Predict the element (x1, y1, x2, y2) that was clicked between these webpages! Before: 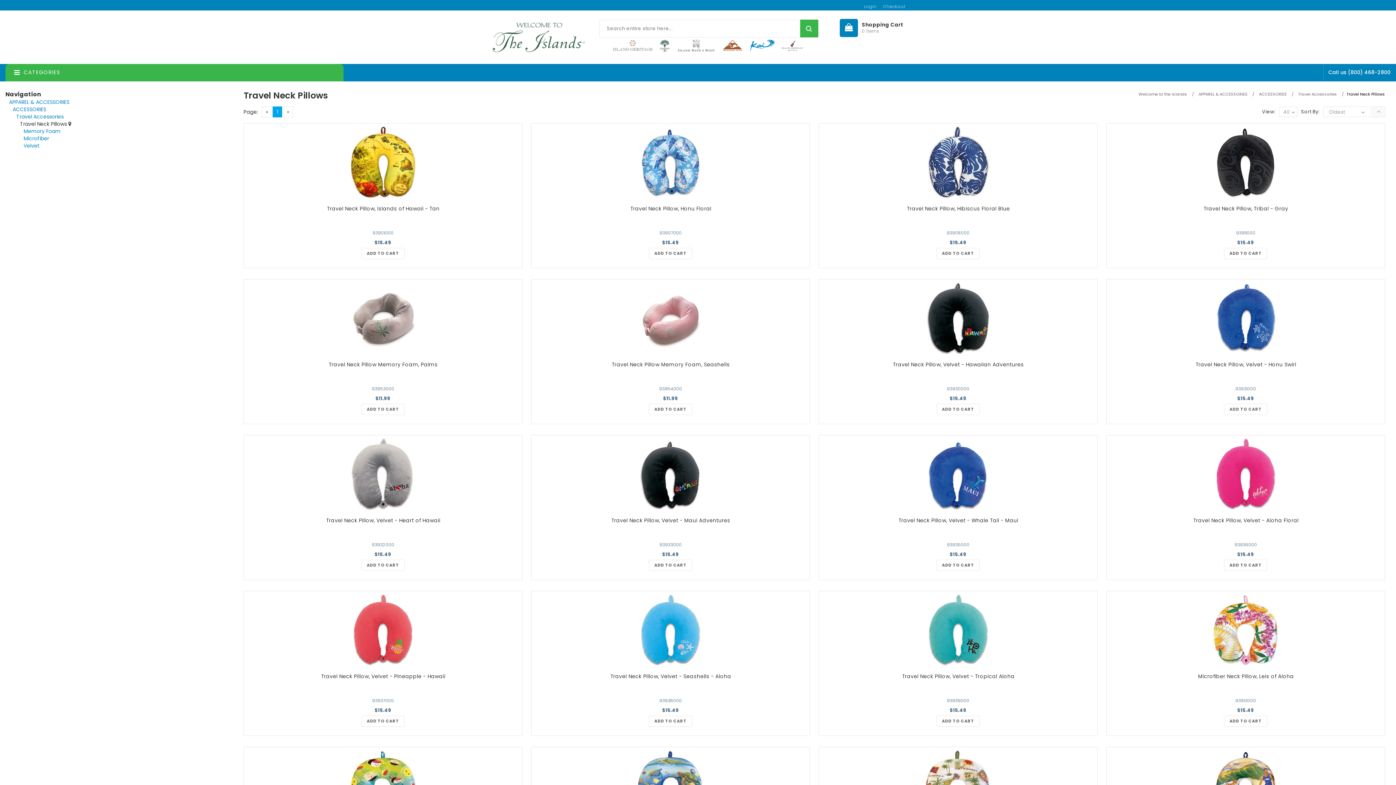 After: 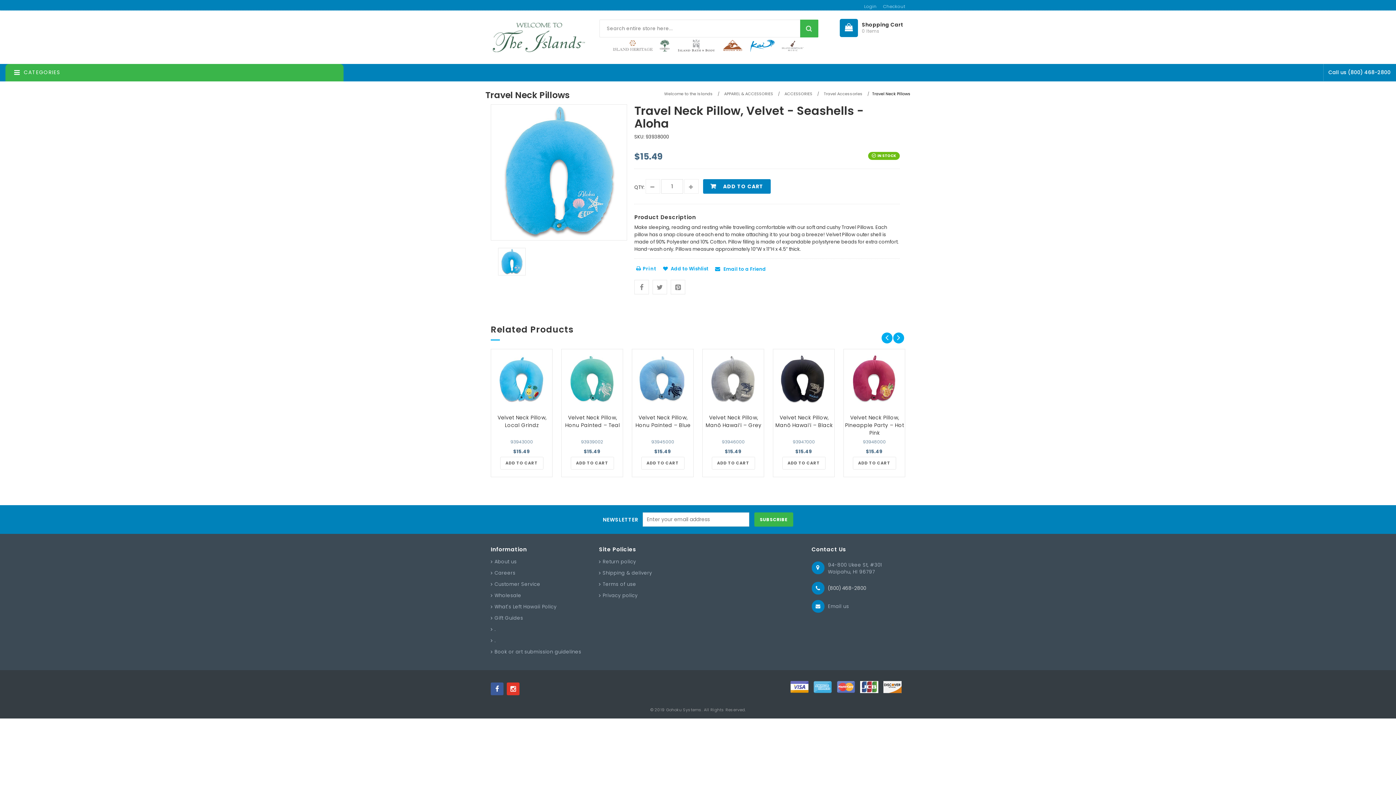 Action: bbox: (534, 594, 807, 666)